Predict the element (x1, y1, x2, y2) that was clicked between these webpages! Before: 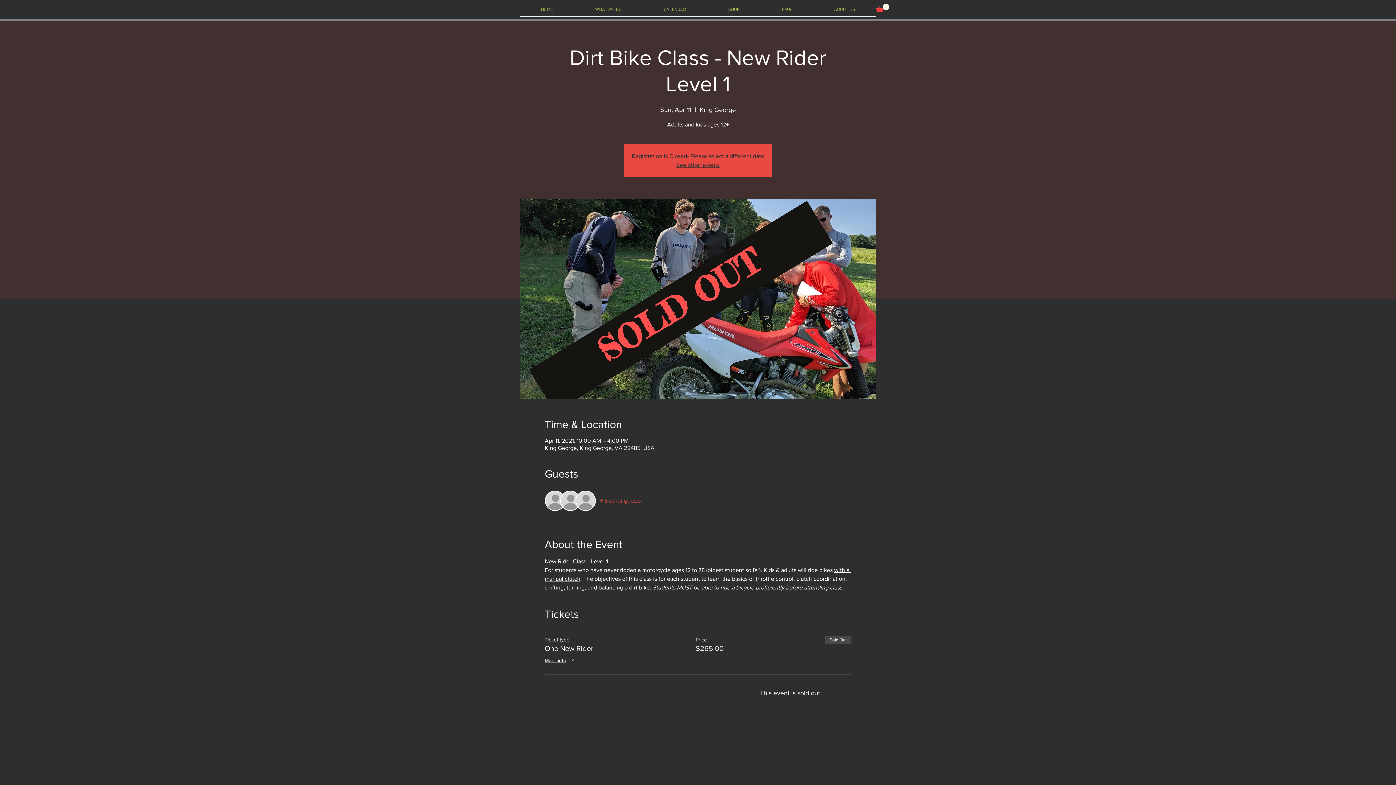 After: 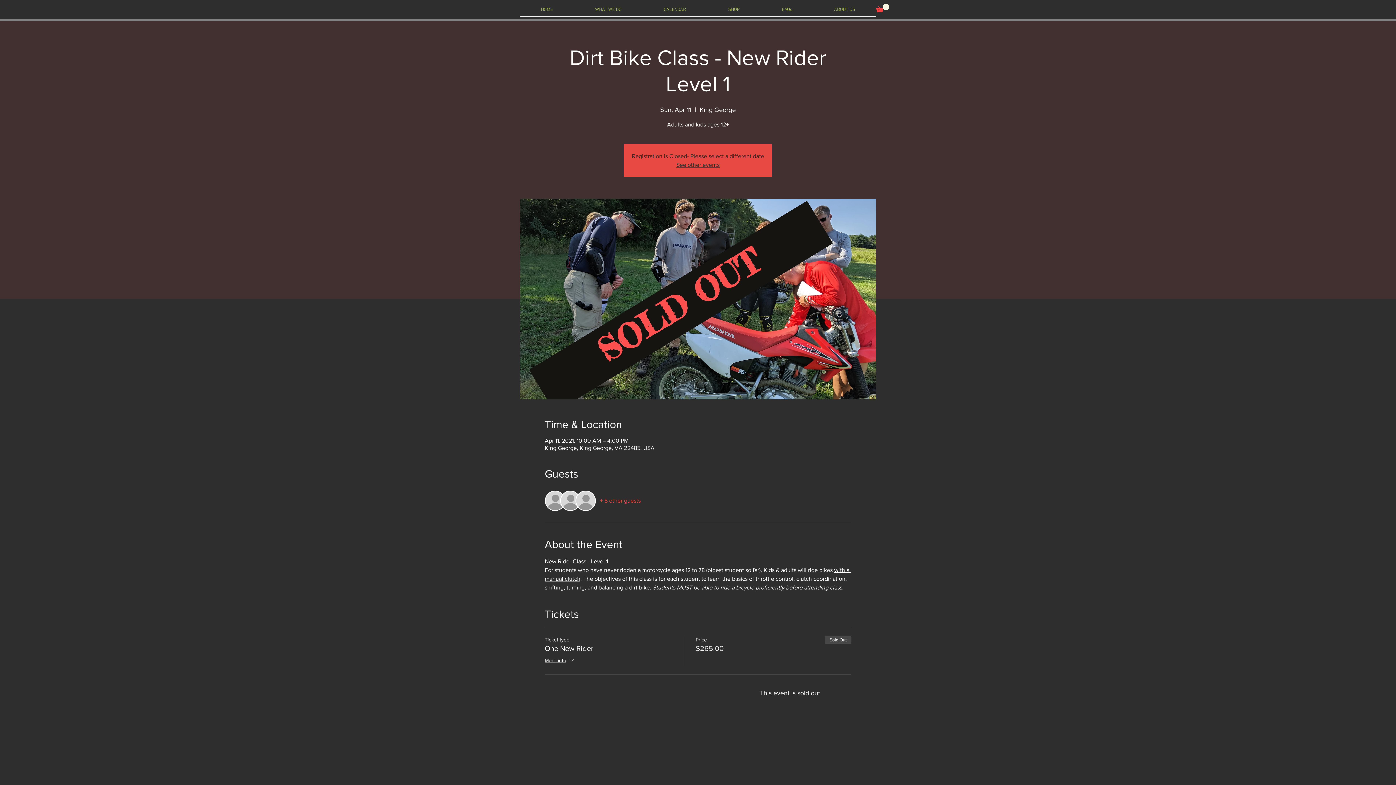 Action: label: + 5 other guests bbox: (600, 497, 640, 505)